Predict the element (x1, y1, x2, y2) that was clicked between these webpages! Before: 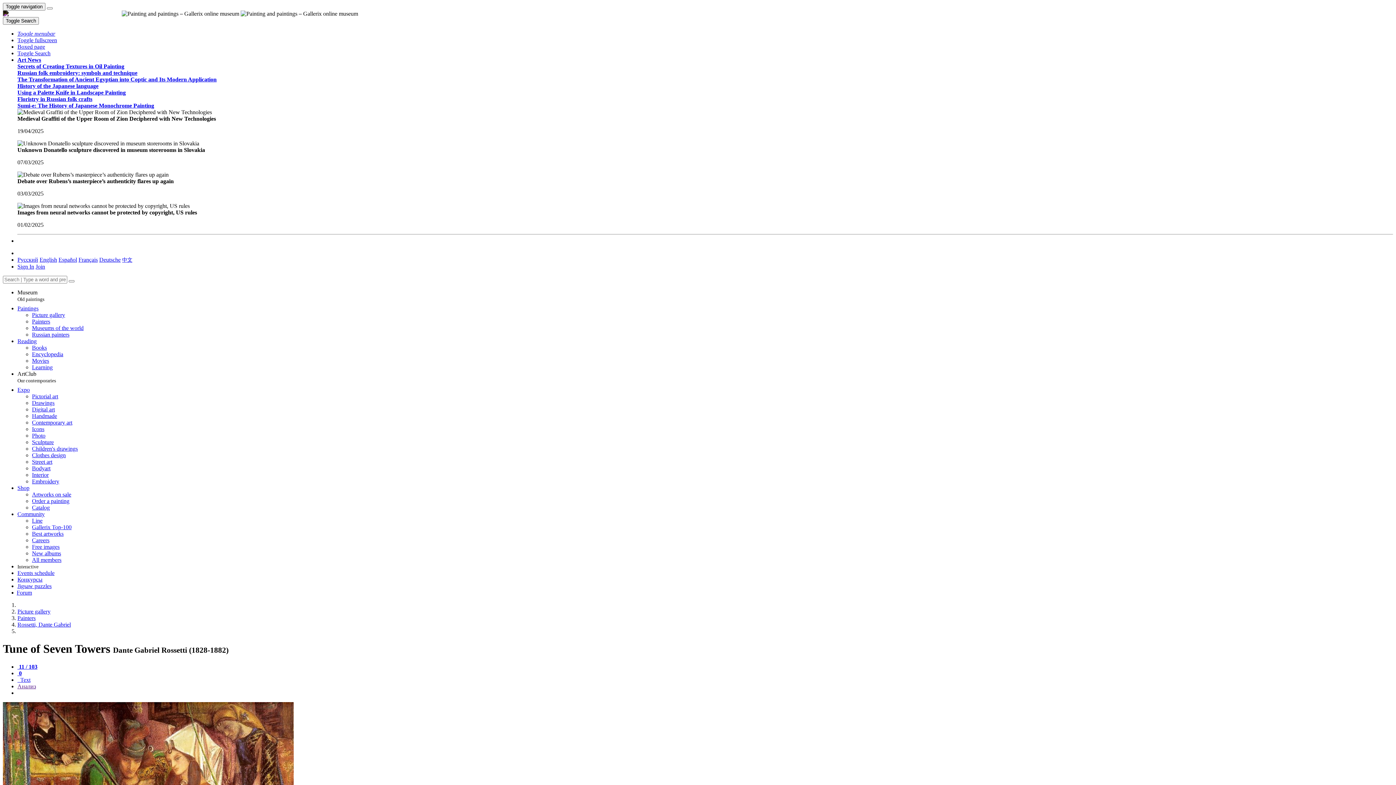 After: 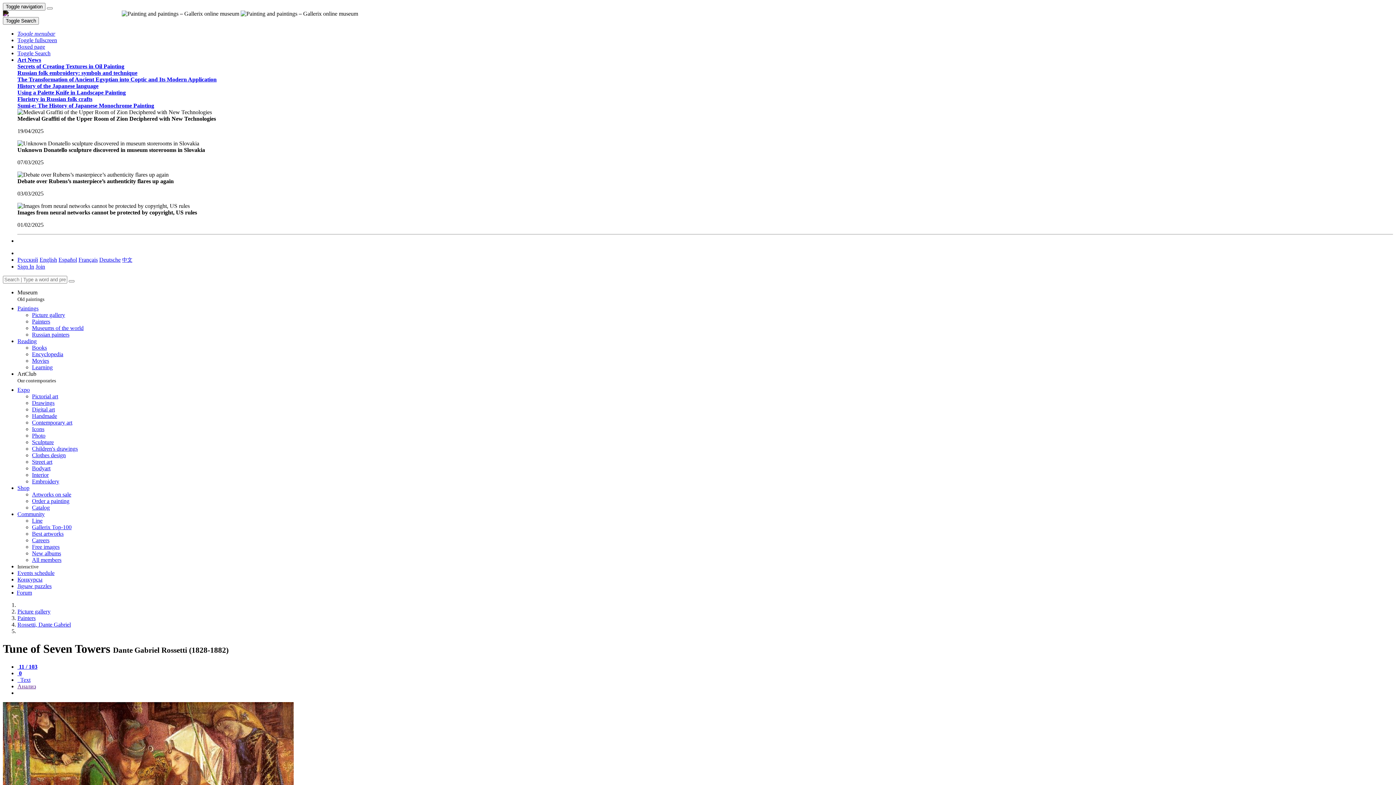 Action: label: Toggle fullscreen bbox: (17, 37, 57, 43)